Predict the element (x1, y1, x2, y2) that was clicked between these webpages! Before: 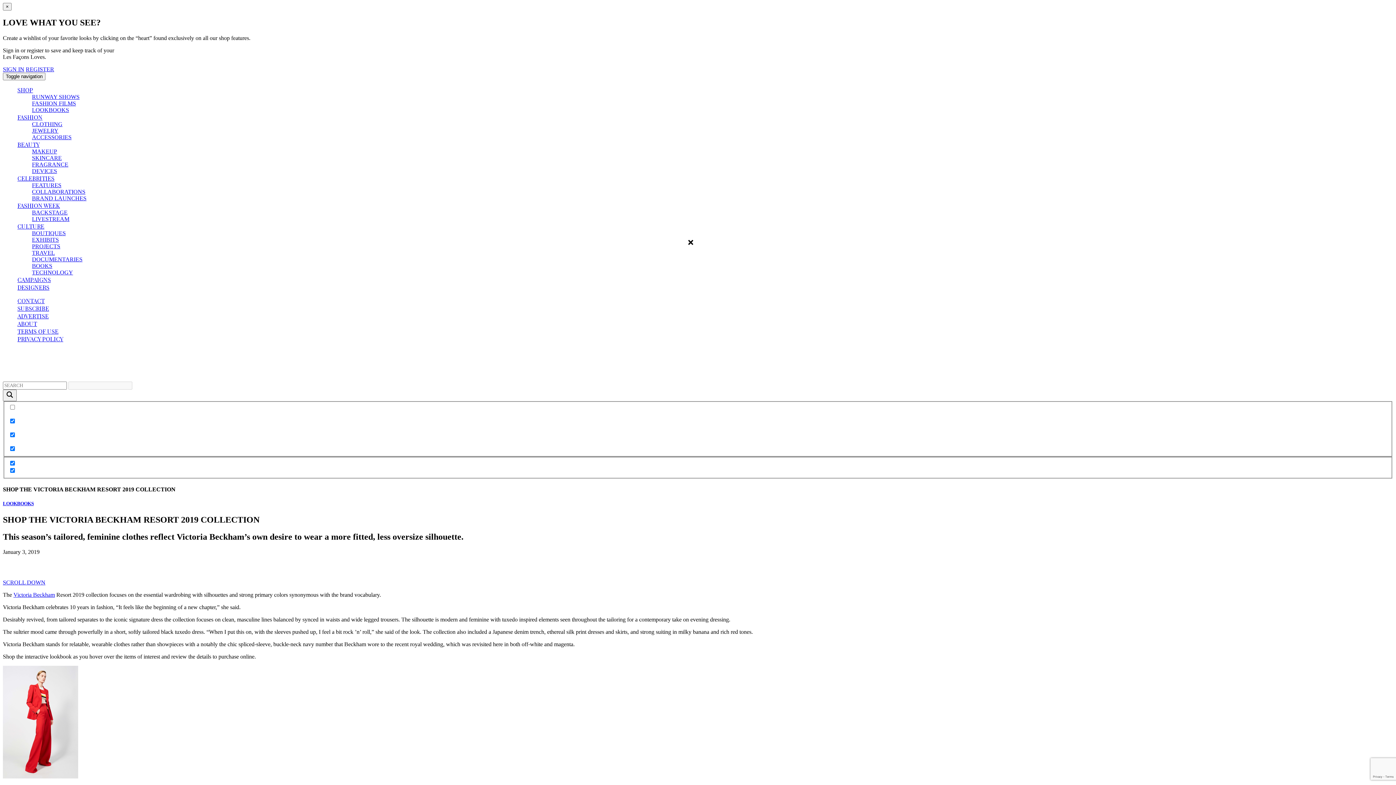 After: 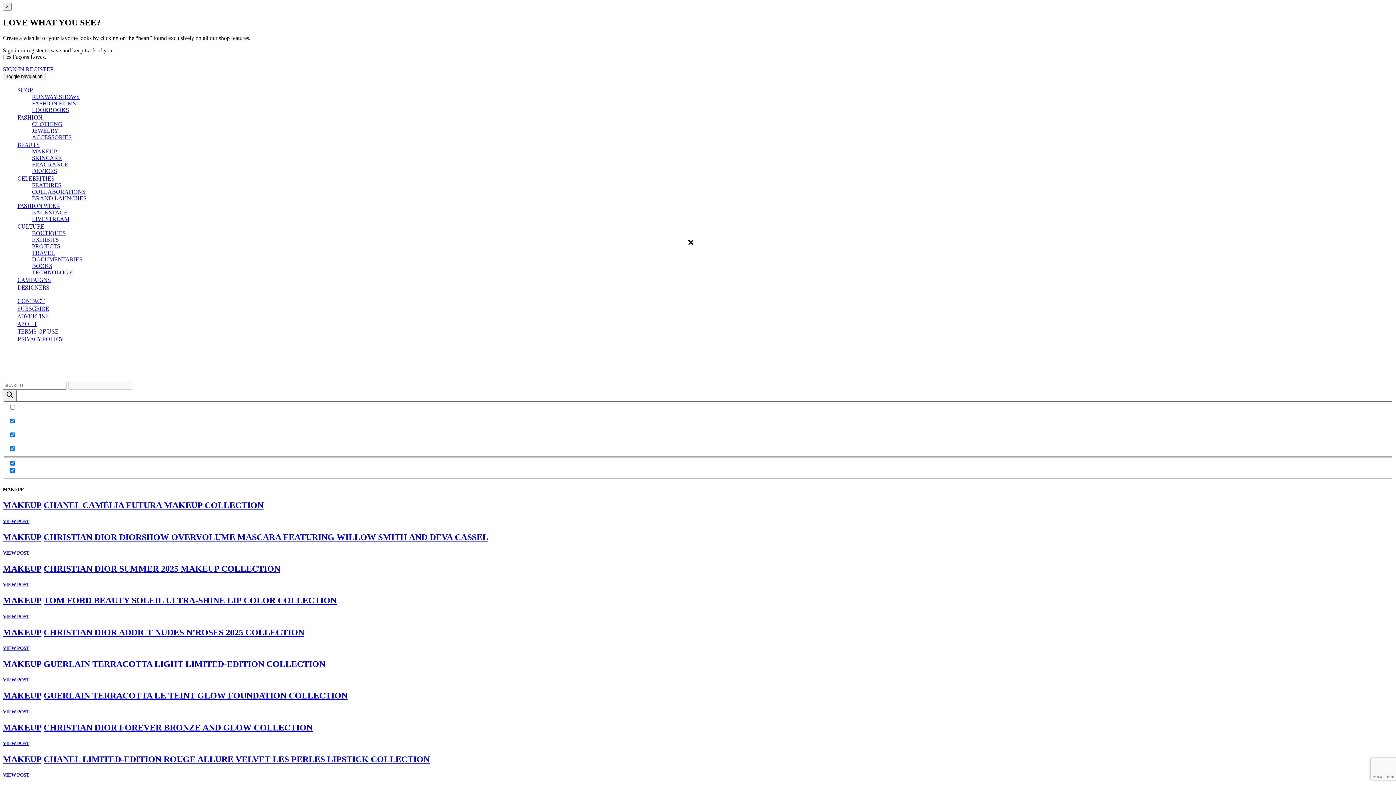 Action: label: MAKEUP bbox: (32, 148, 57, 154)